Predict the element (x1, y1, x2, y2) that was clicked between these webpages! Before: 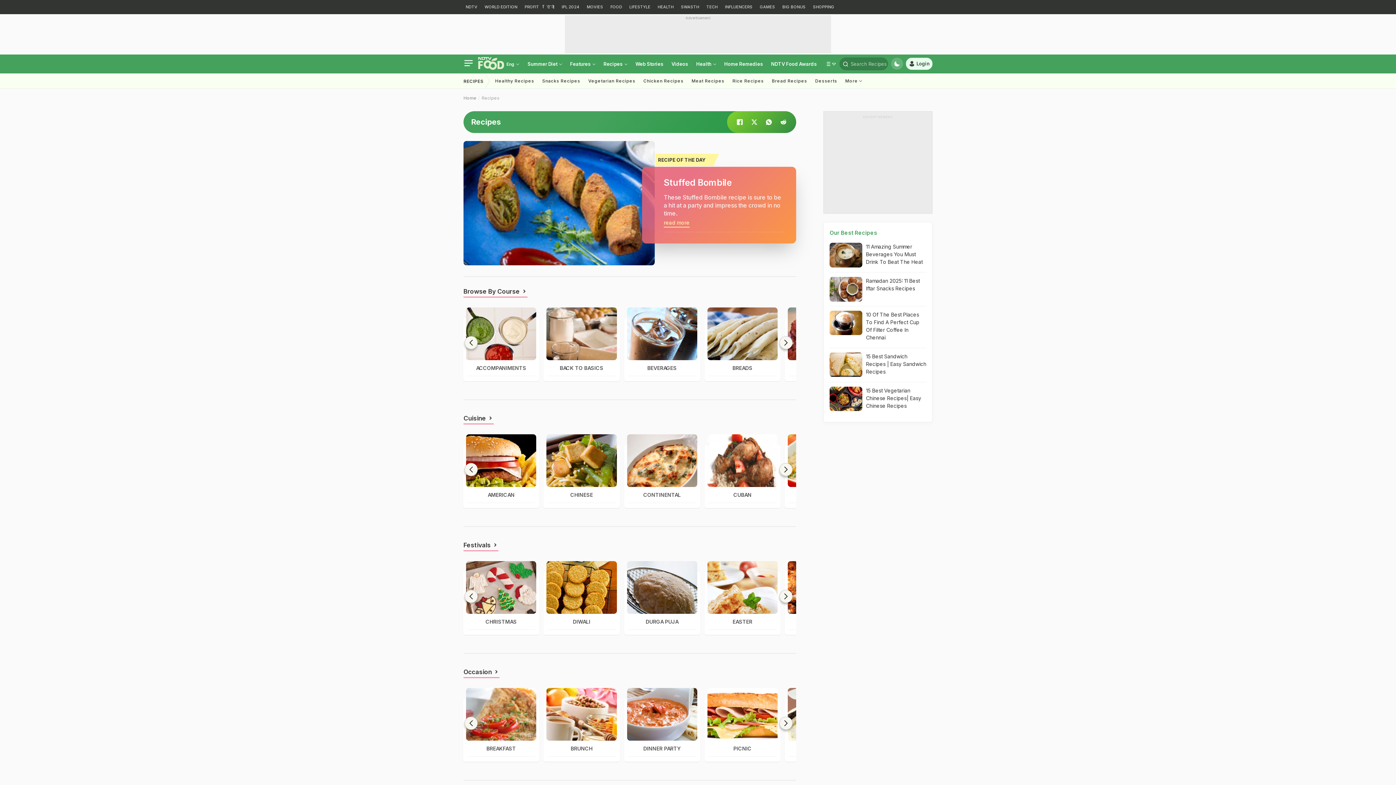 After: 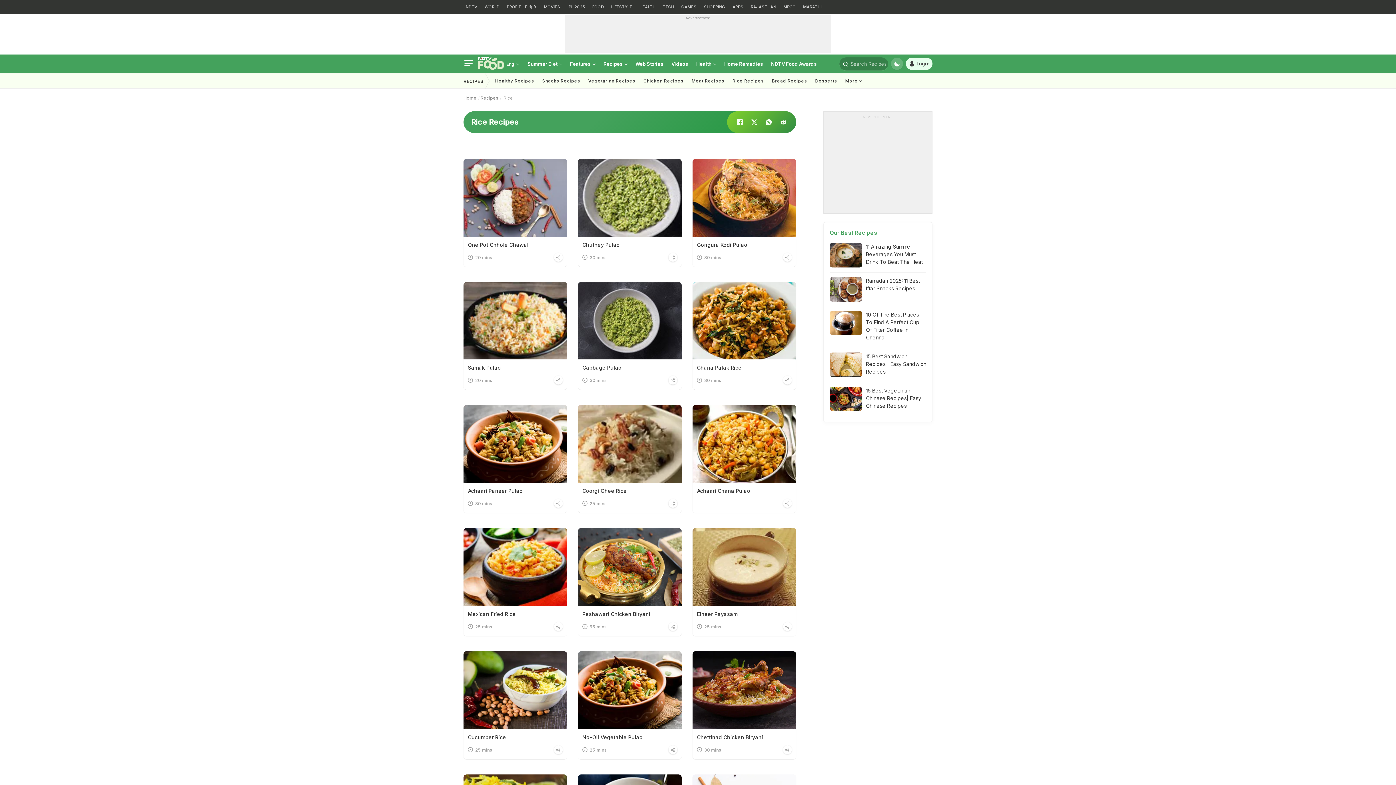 Action: bbox: (728, 73, 768, 88) label: Rice Recipes